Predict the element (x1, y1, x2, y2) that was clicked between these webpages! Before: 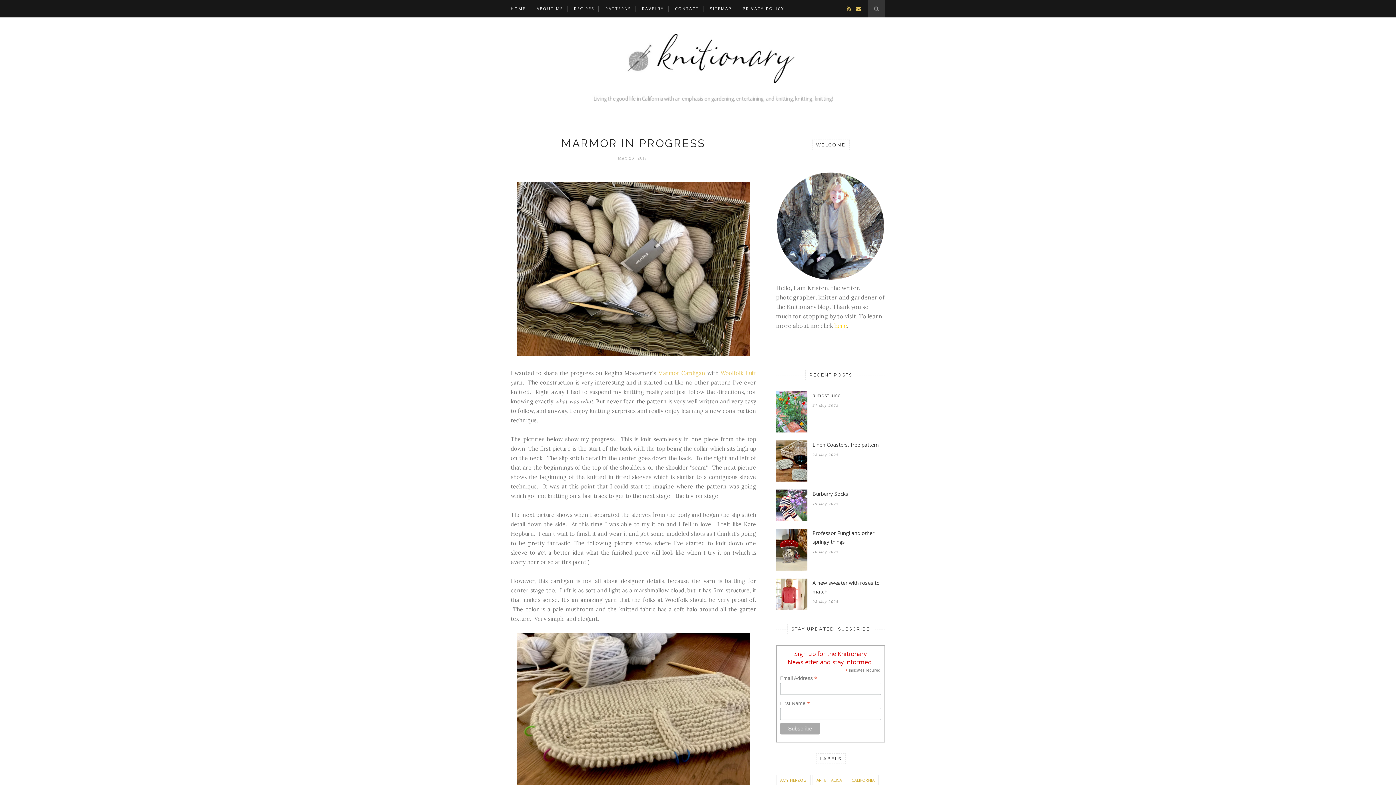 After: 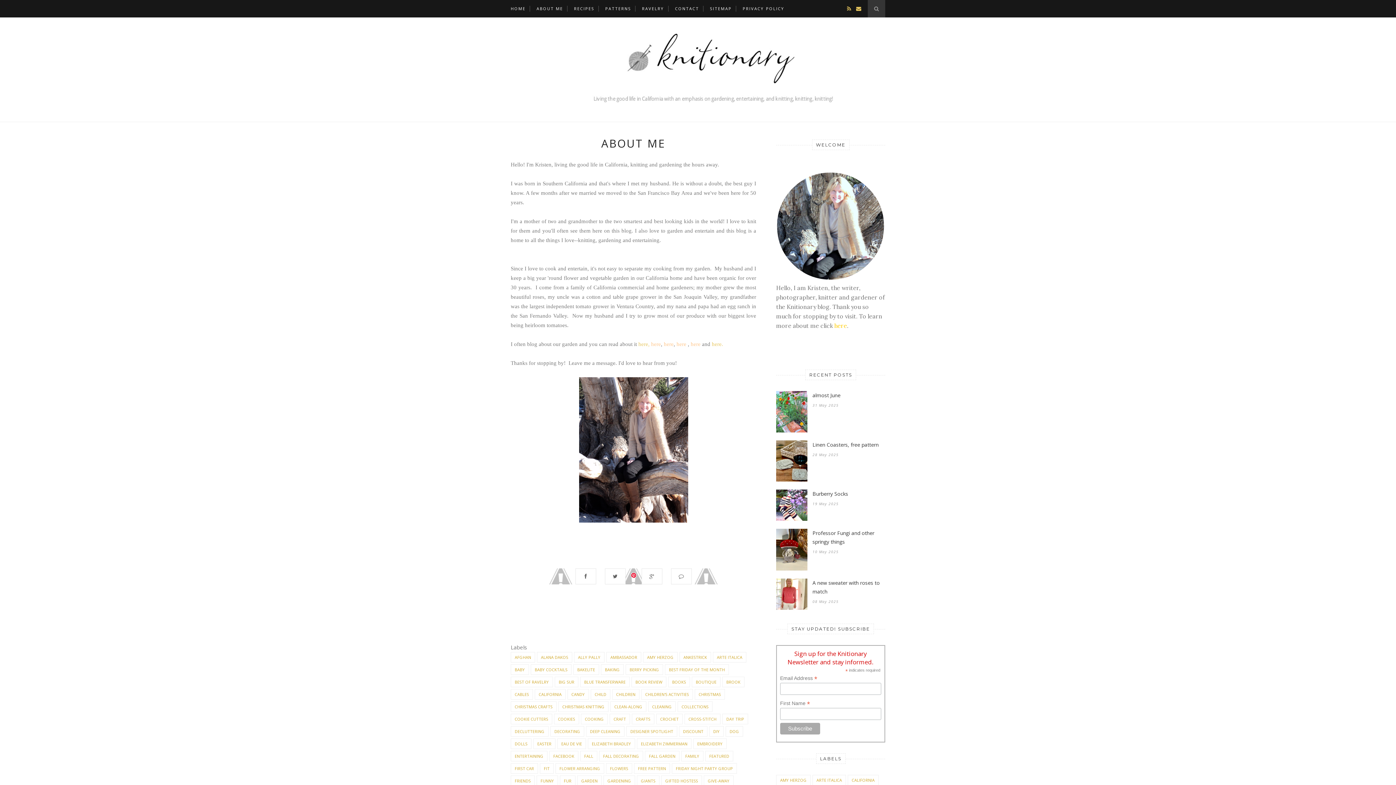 Action: label: here. bbox: (834, 322, 848, 329)